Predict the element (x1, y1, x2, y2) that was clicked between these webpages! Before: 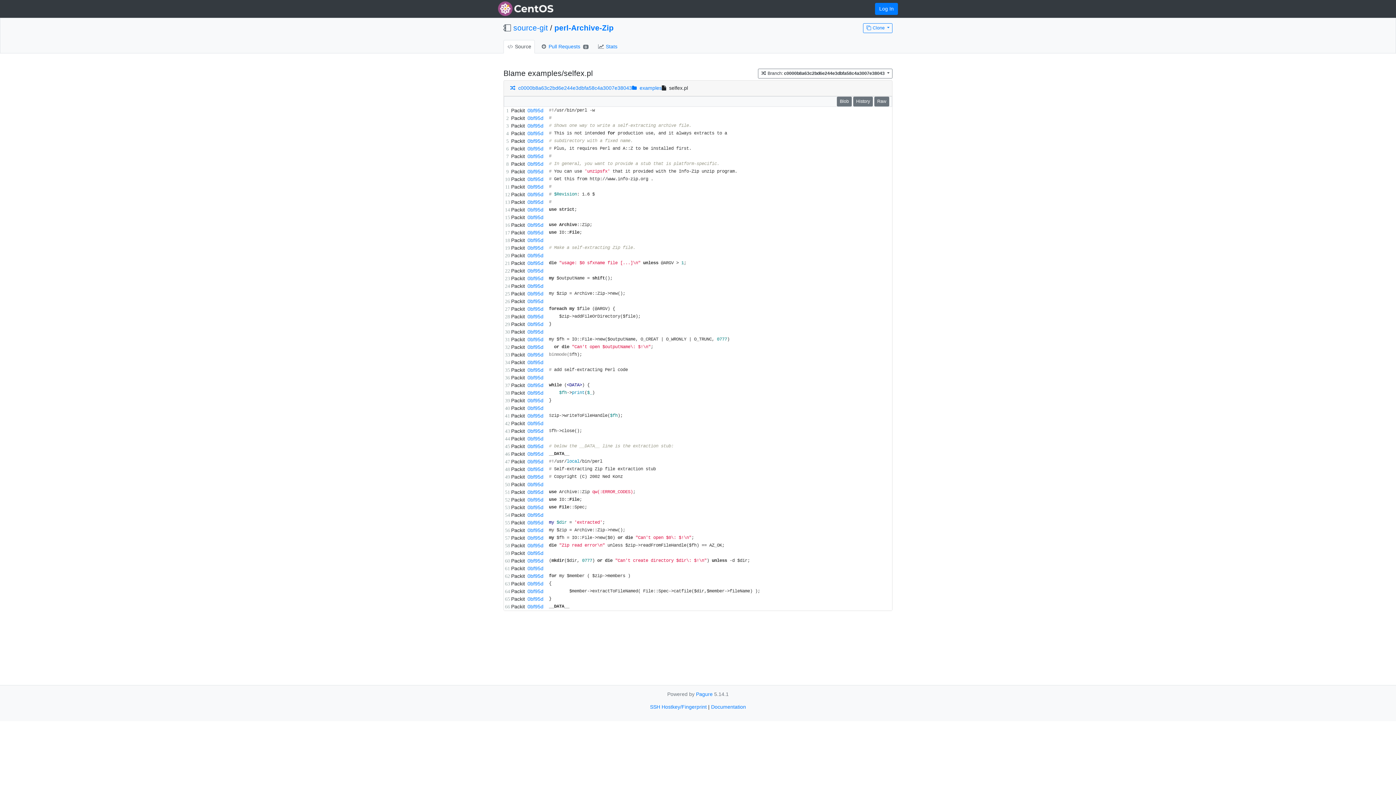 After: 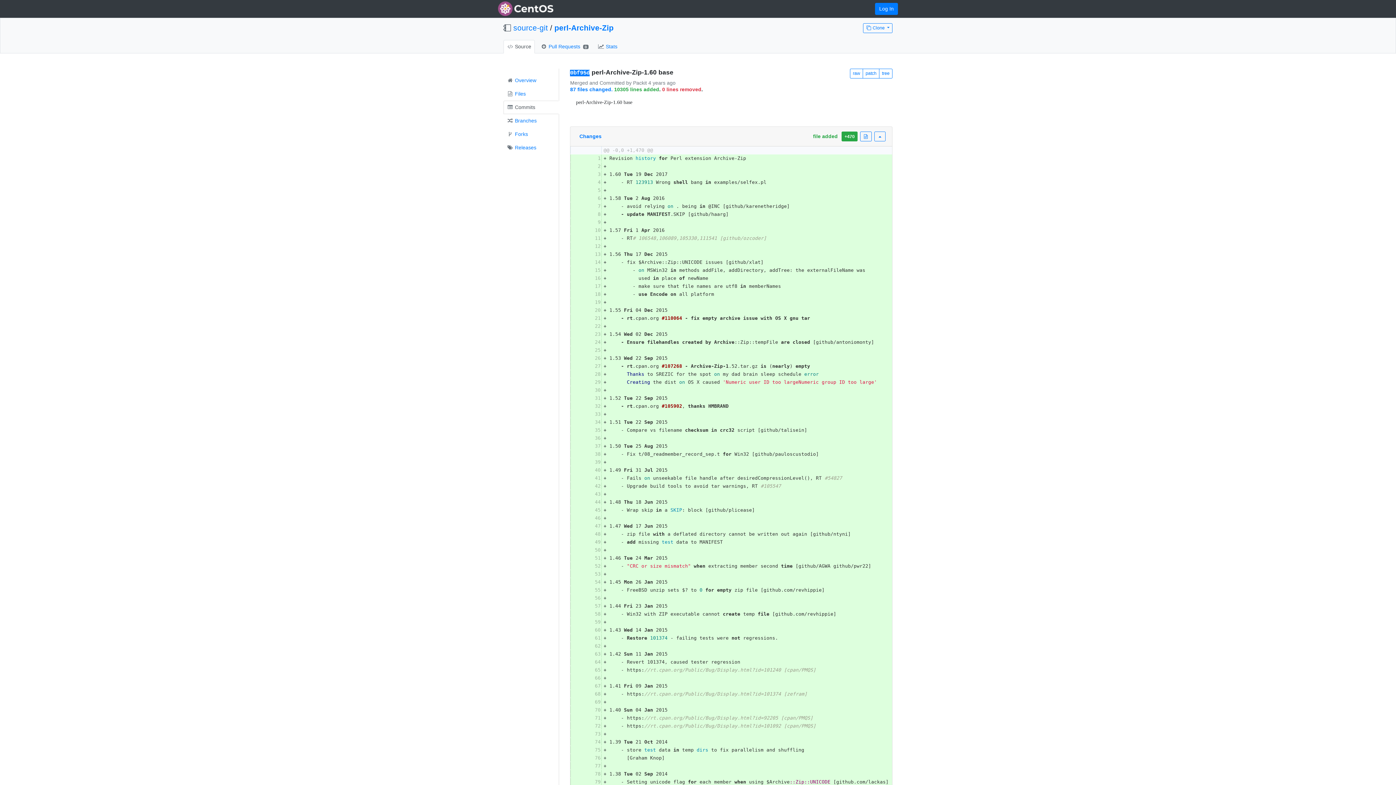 Action: label: 0bf95d bbox: (527, 237, 543, 243)